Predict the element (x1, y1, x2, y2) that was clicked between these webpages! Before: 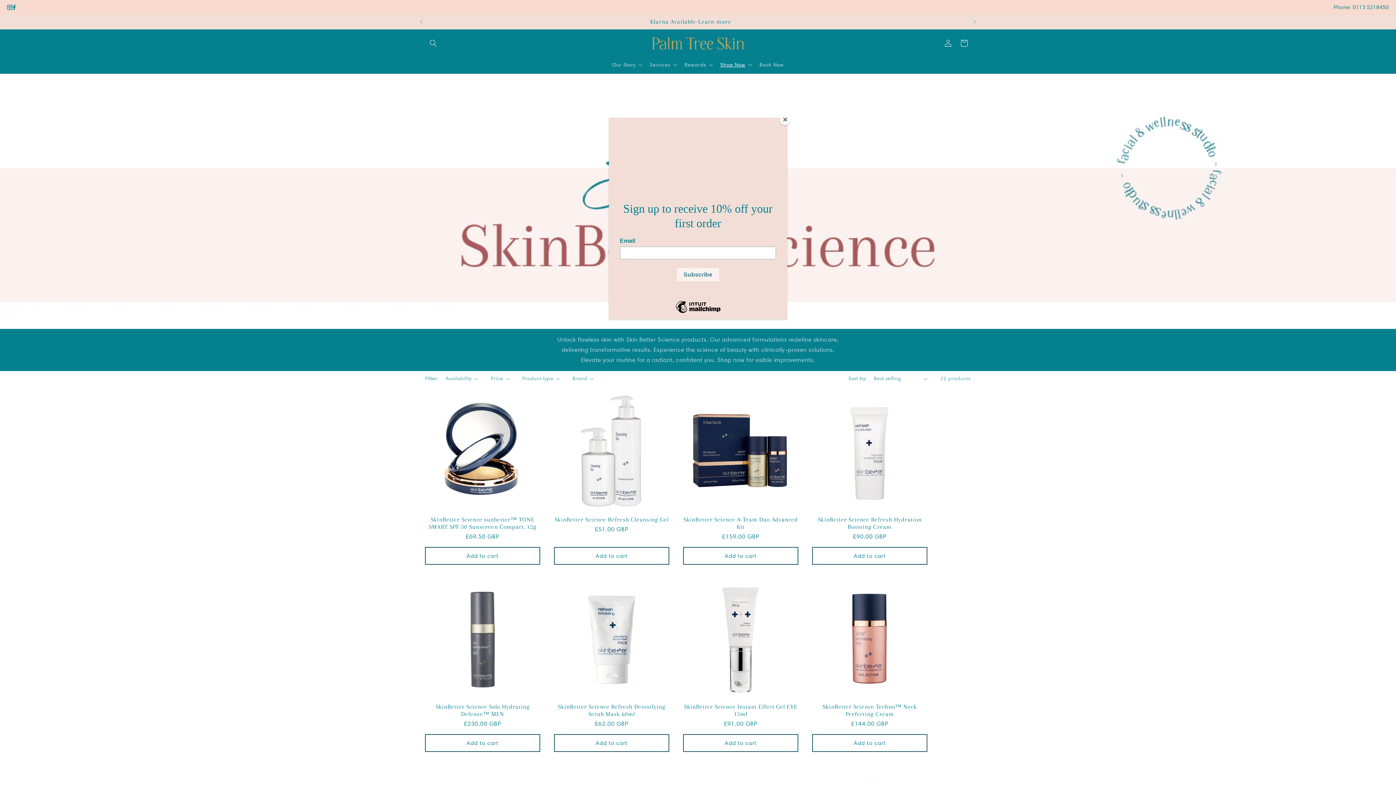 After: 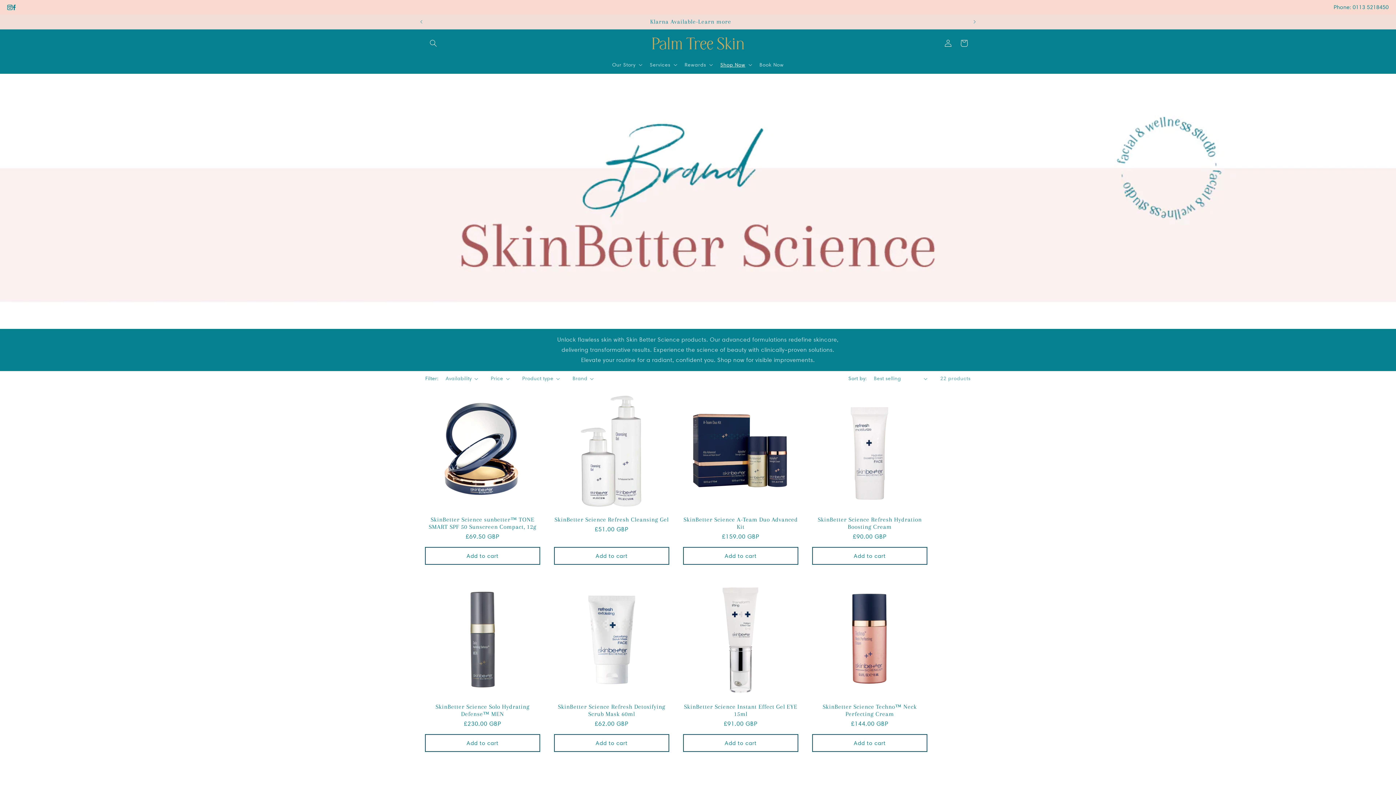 Action: label: Close bbox: (780, 114, 790, 125)